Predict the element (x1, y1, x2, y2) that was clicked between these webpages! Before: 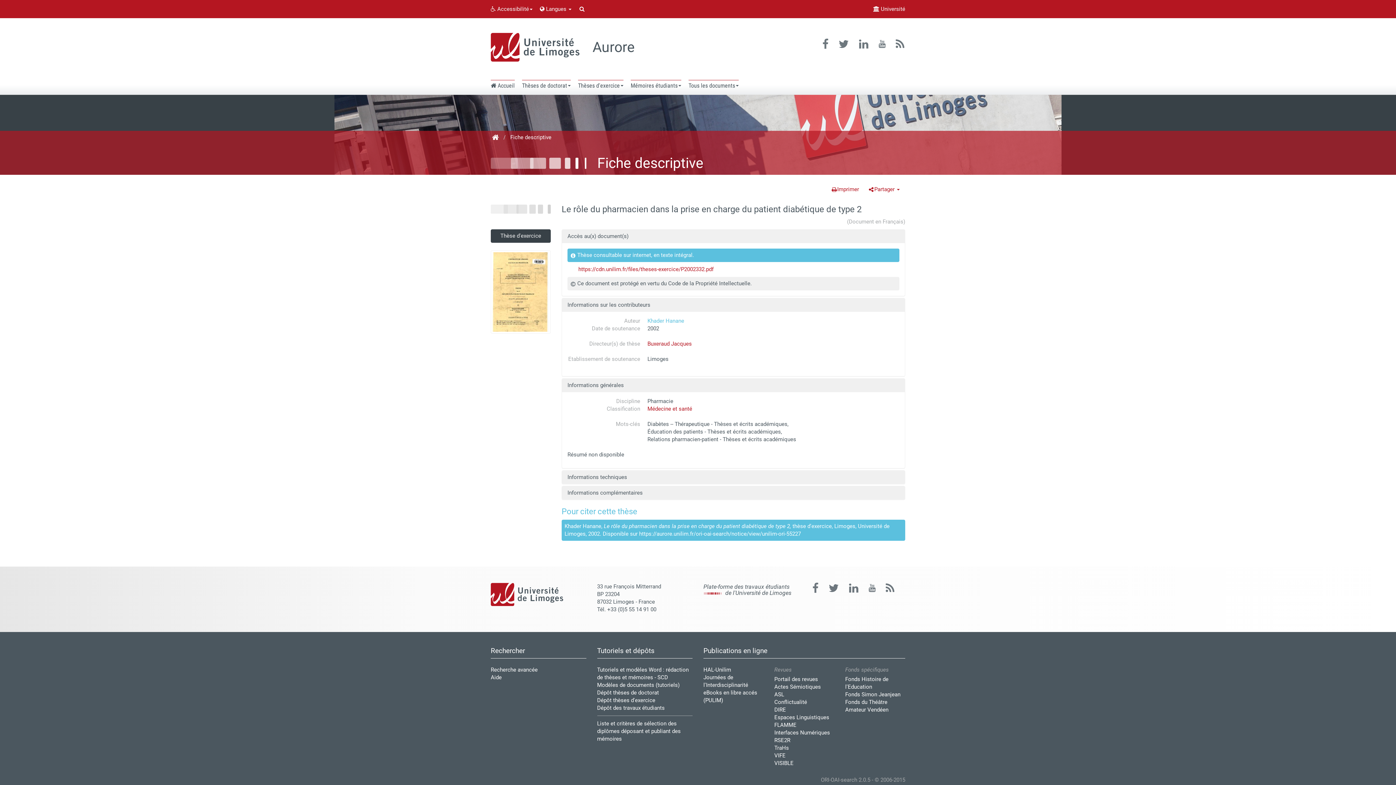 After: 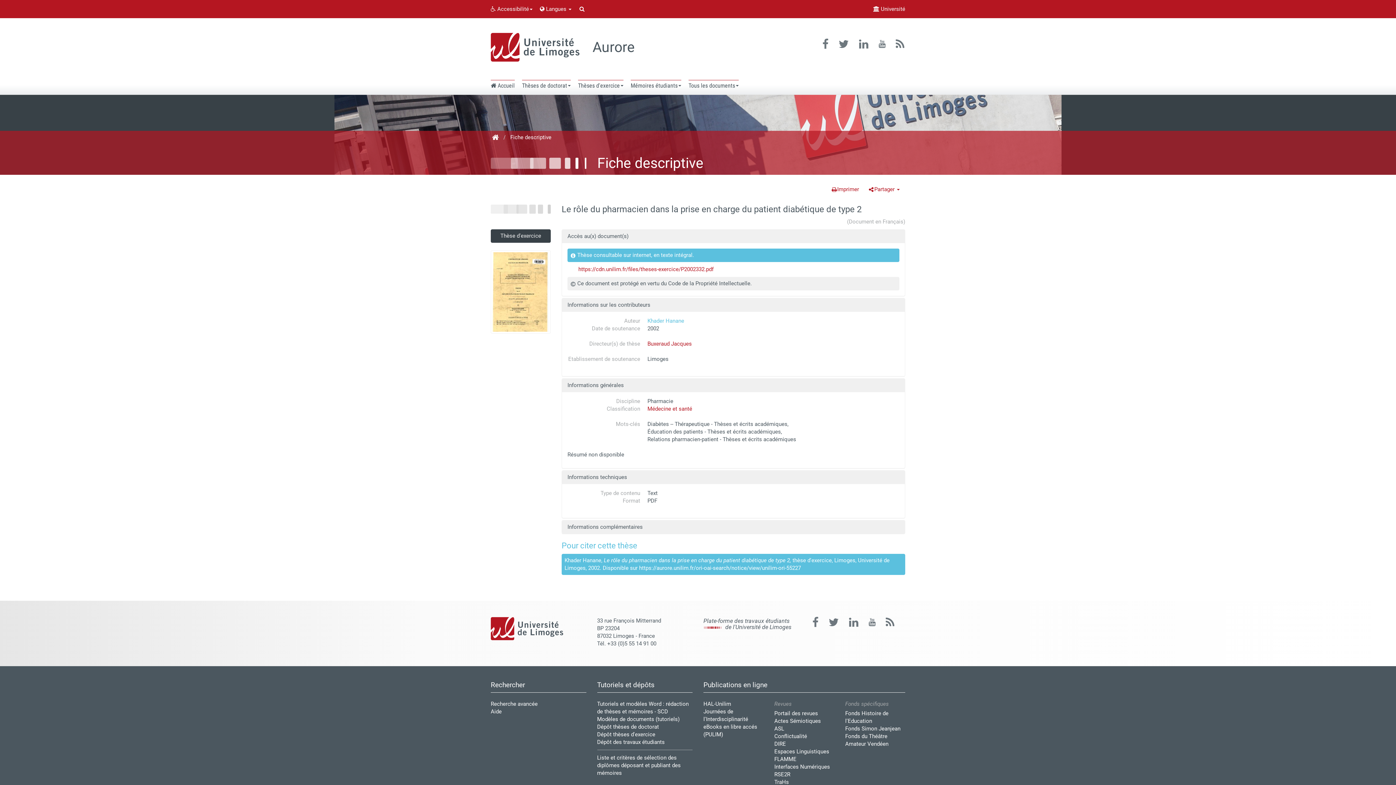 Action: bbox: (567, 474, 627, 480) label: Informations techniques